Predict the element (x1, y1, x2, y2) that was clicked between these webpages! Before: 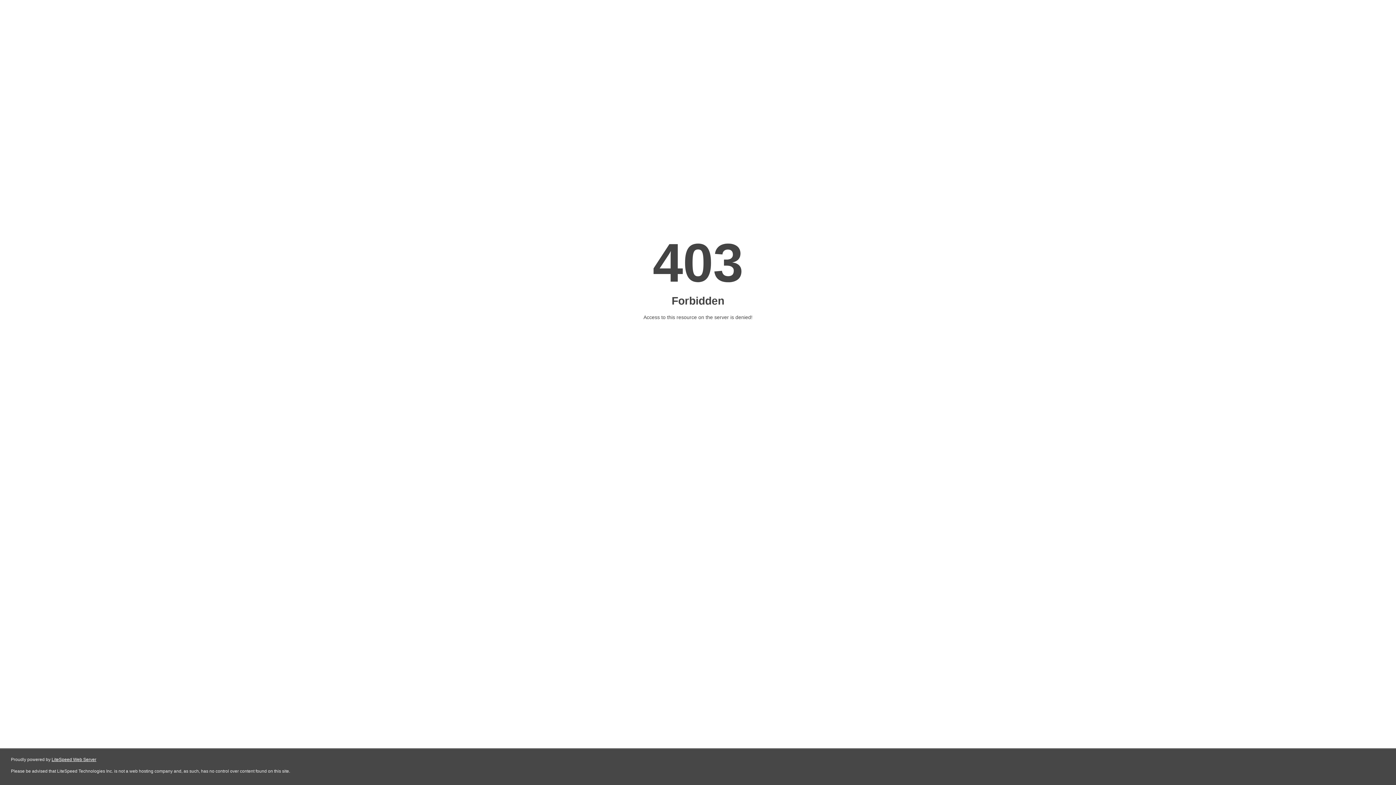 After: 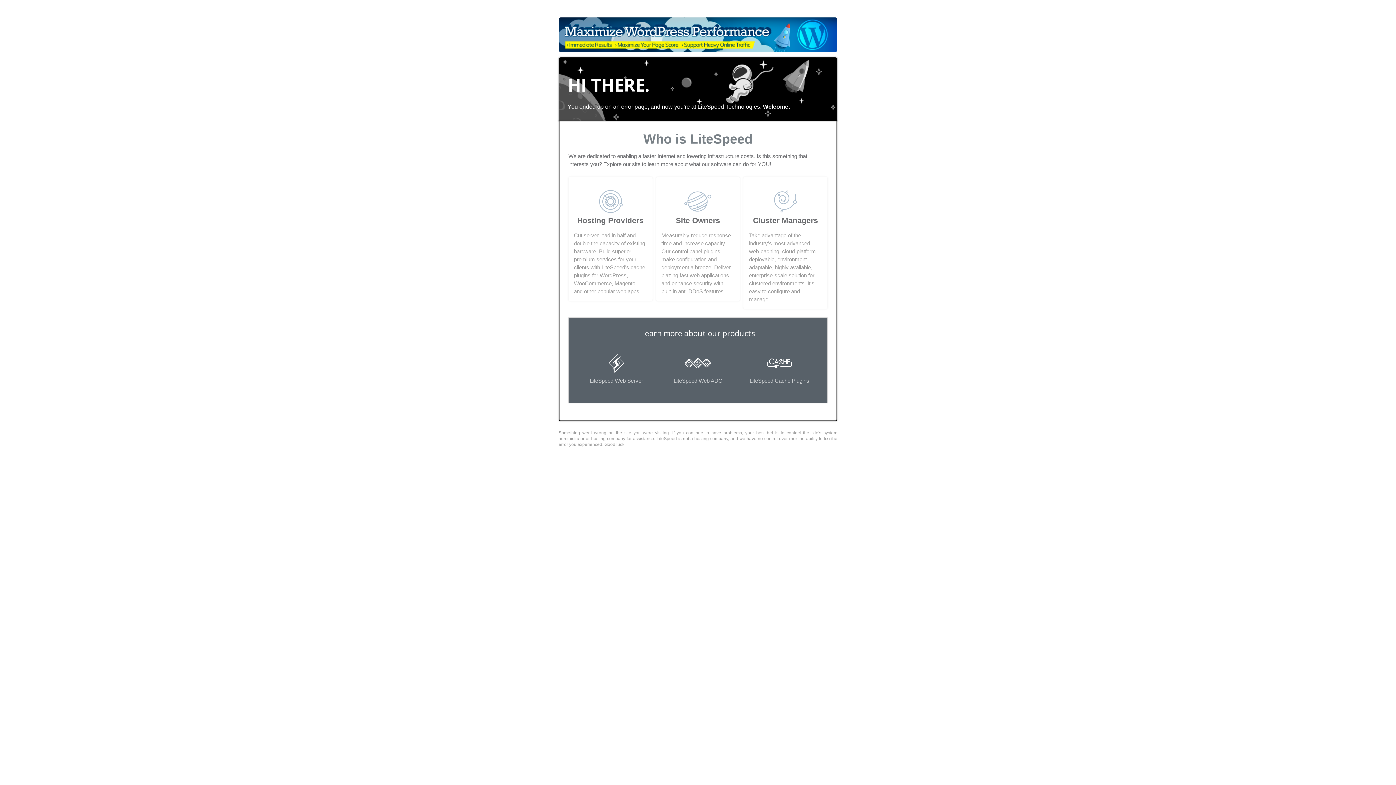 Action: label: LiteSpeed Web Server bbox: (51, 757, 96, 762)